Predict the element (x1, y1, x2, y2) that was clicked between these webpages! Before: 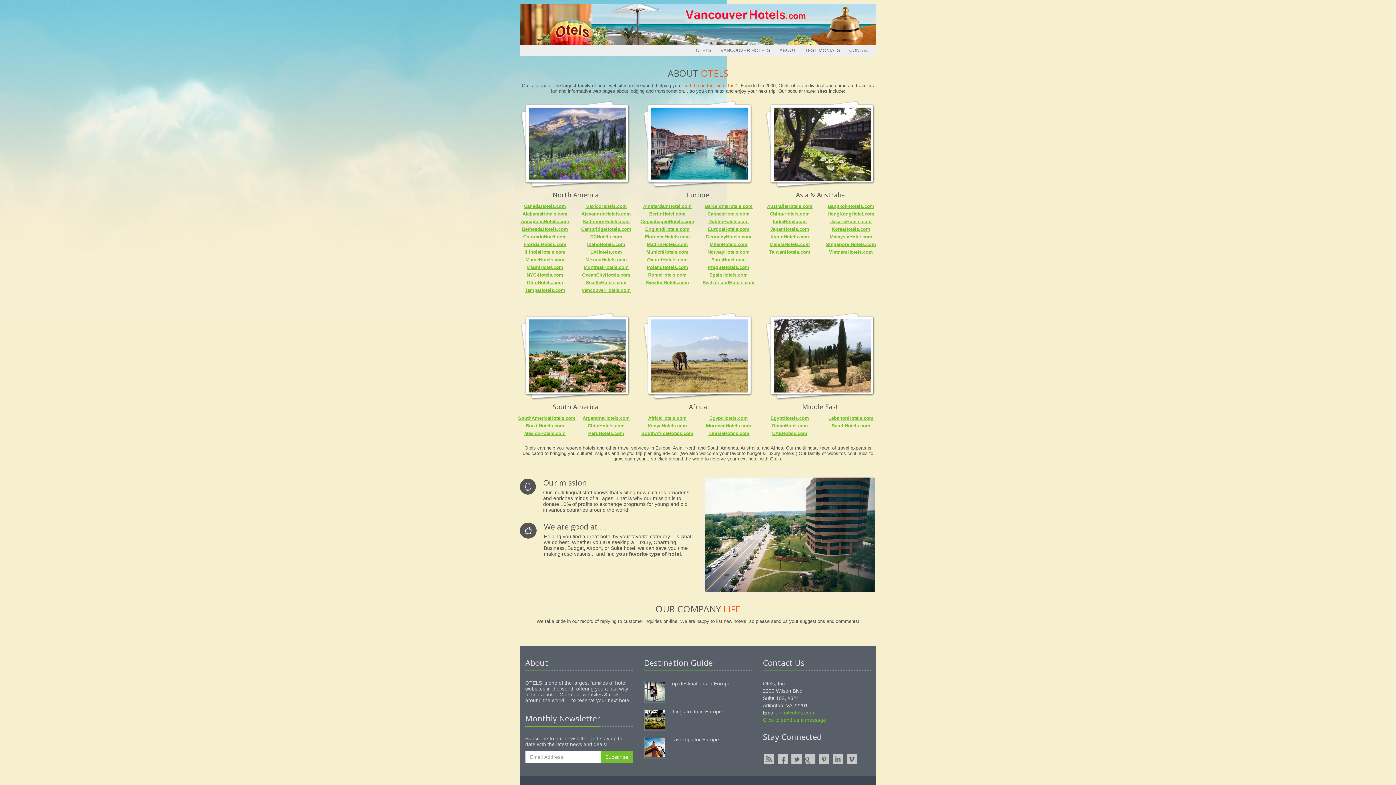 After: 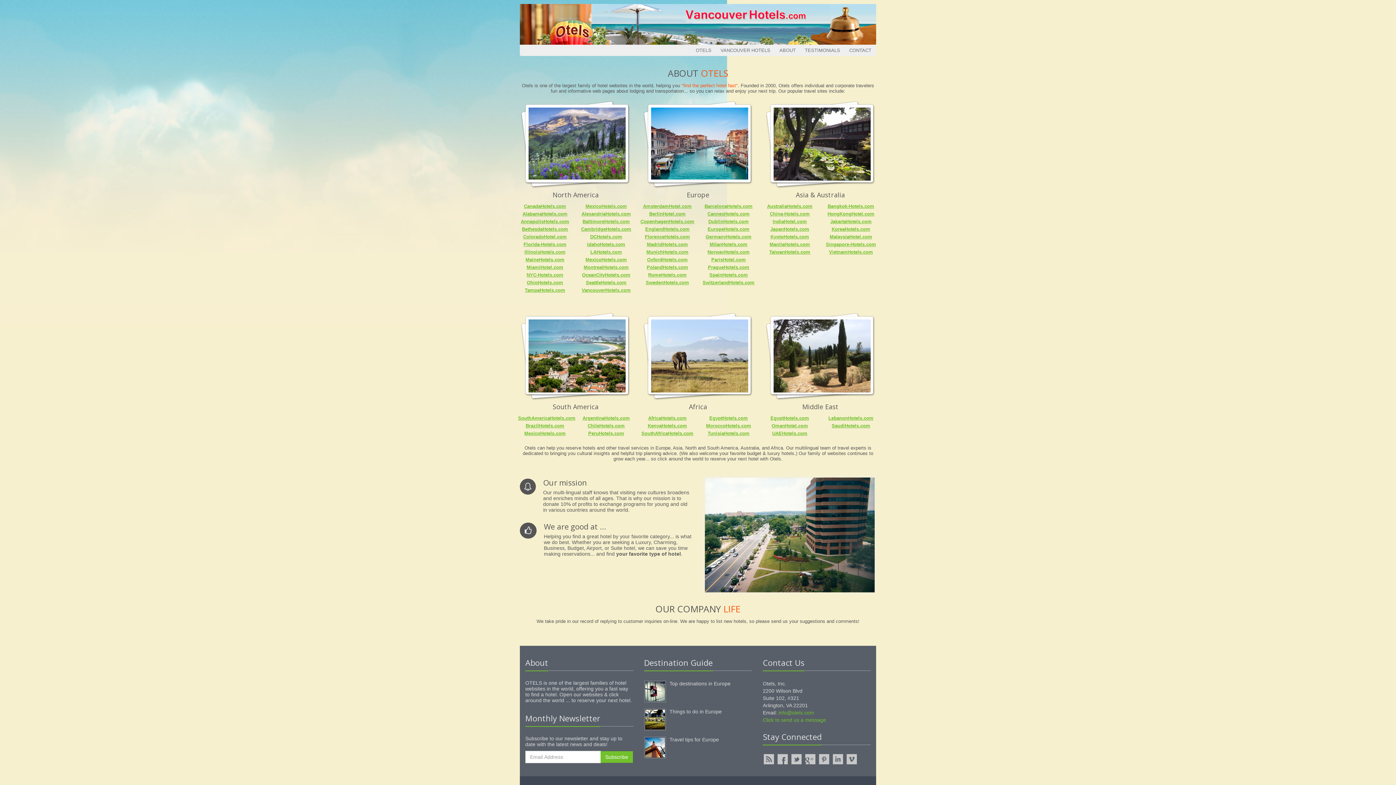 Action: bbox: (523, 234, 566, 239) label: ColoradoHotel.com